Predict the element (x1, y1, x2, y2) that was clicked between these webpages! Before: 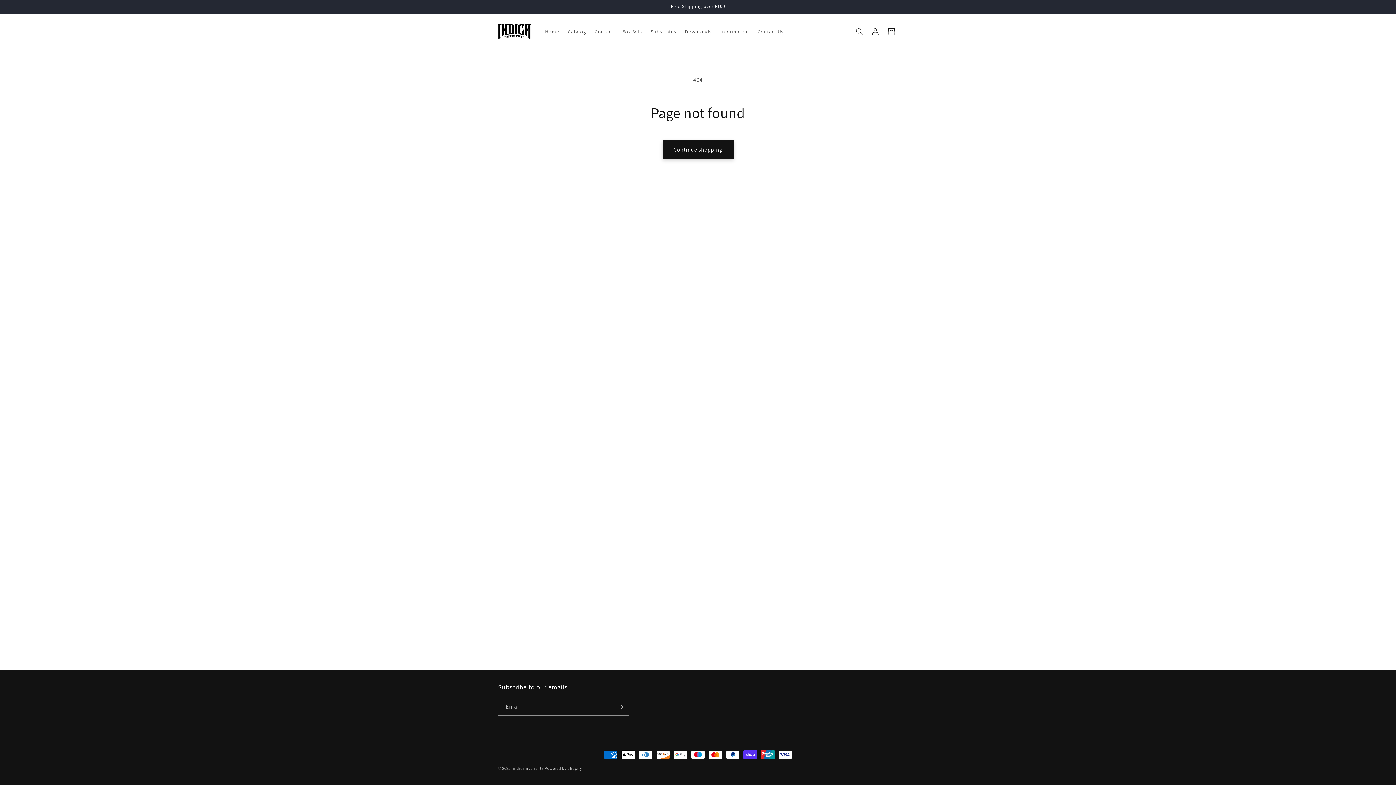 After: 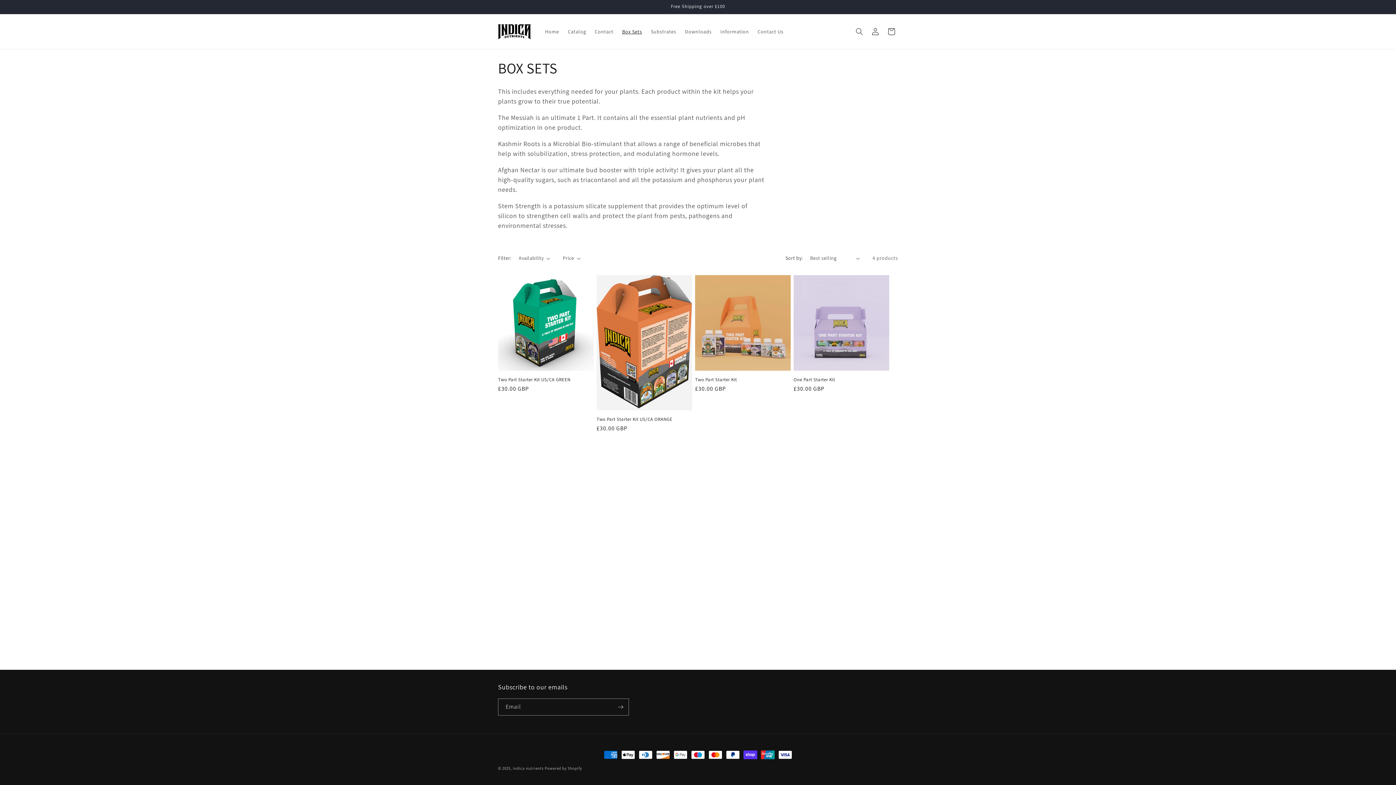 Action: bbox: (617, 24, 646, 39) label: Box Sets